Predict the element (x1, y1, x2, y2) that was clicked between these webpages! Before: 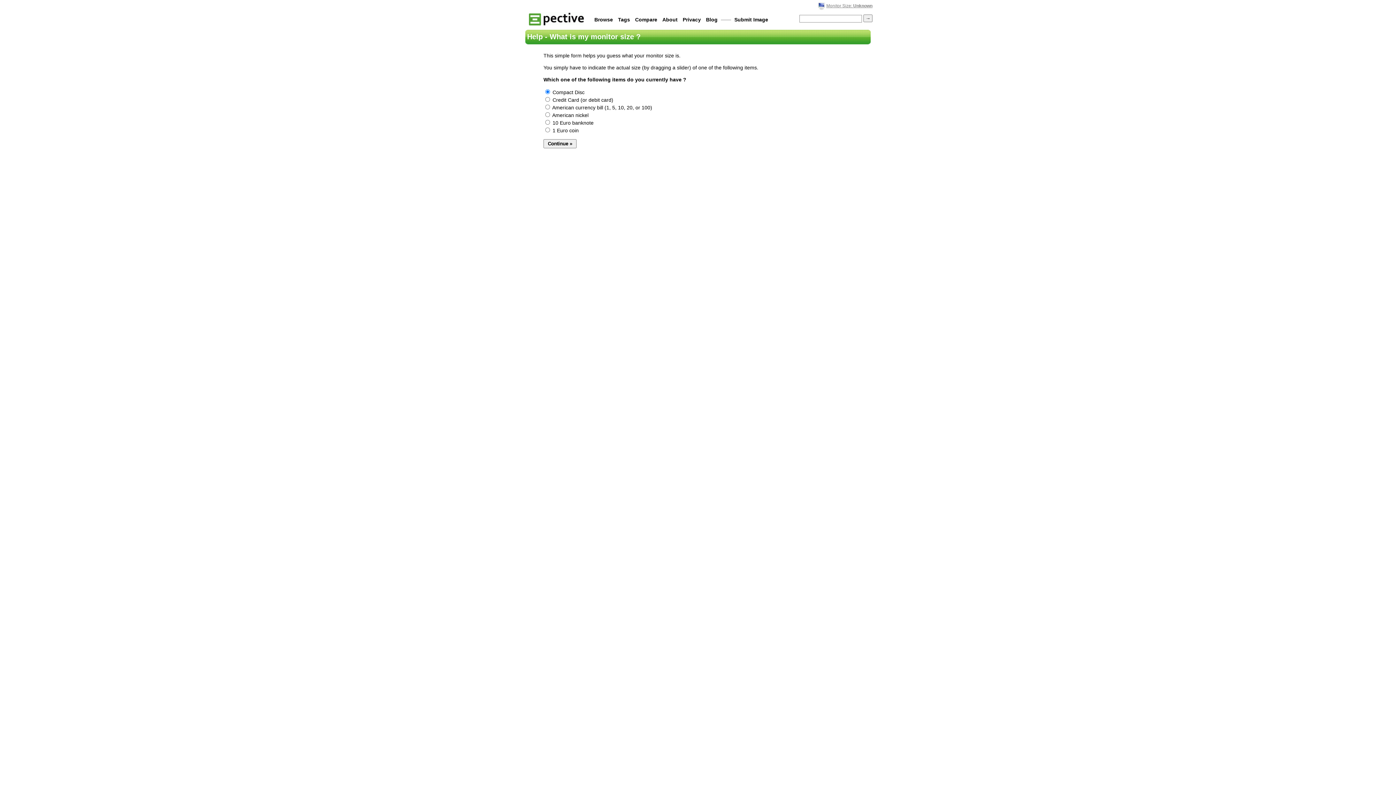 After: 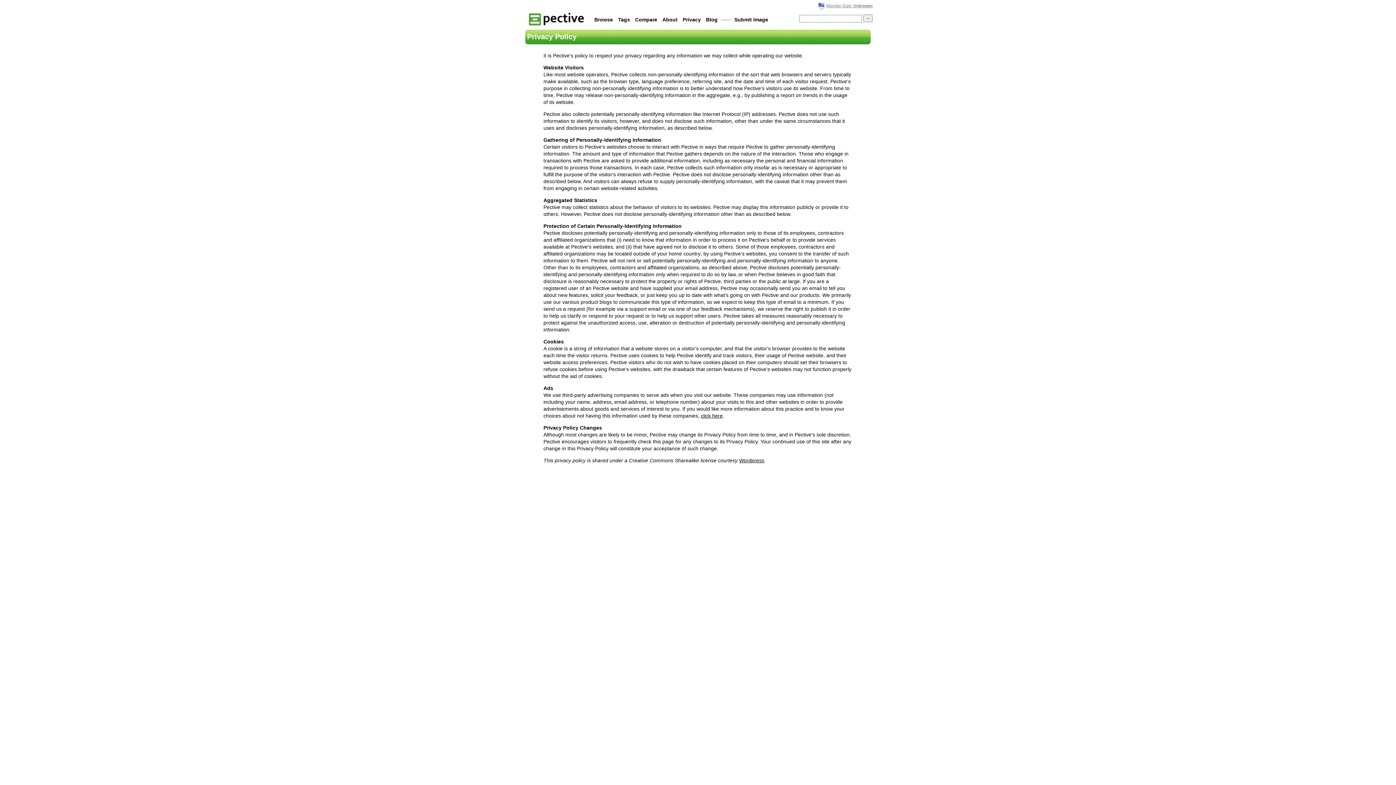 Action: label: Privacy bbox: (681, 14, 702, 24)